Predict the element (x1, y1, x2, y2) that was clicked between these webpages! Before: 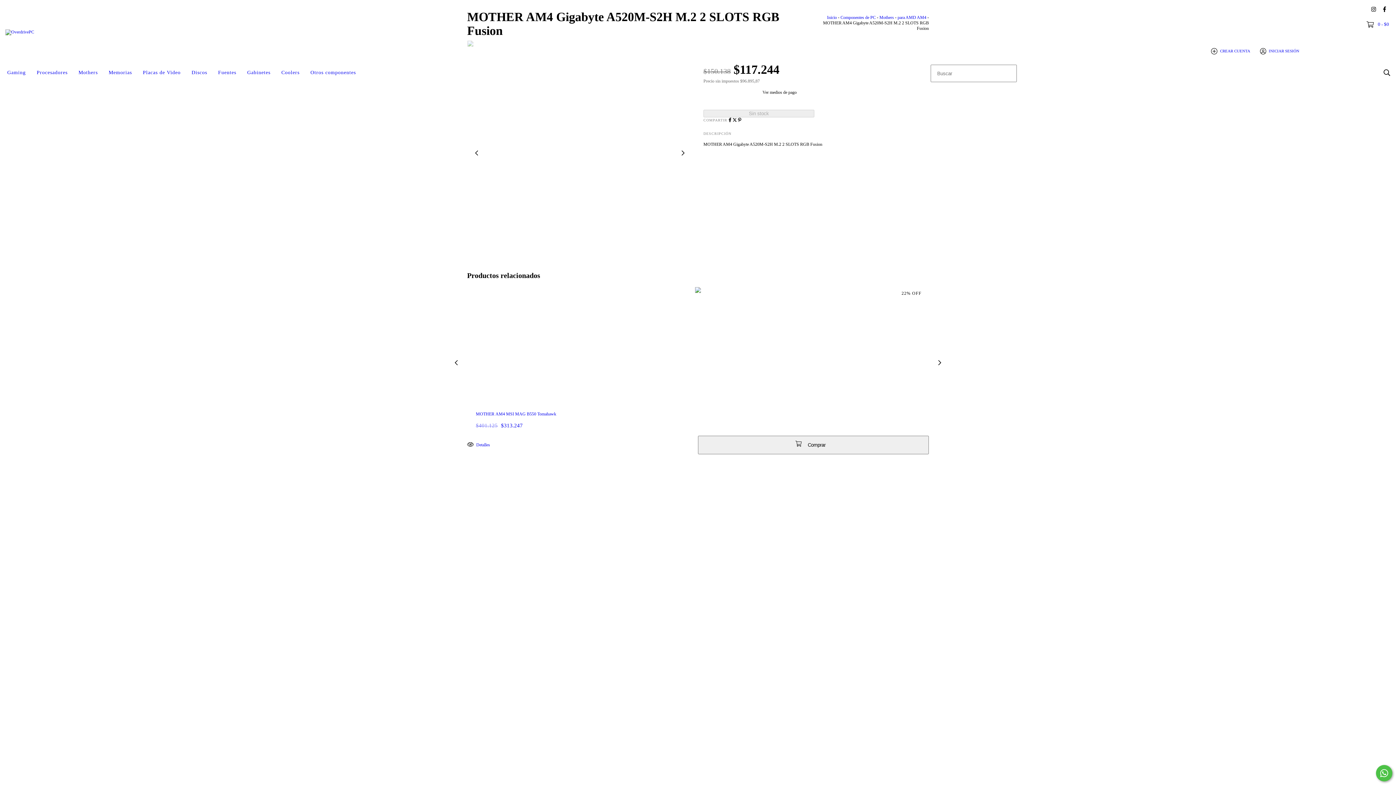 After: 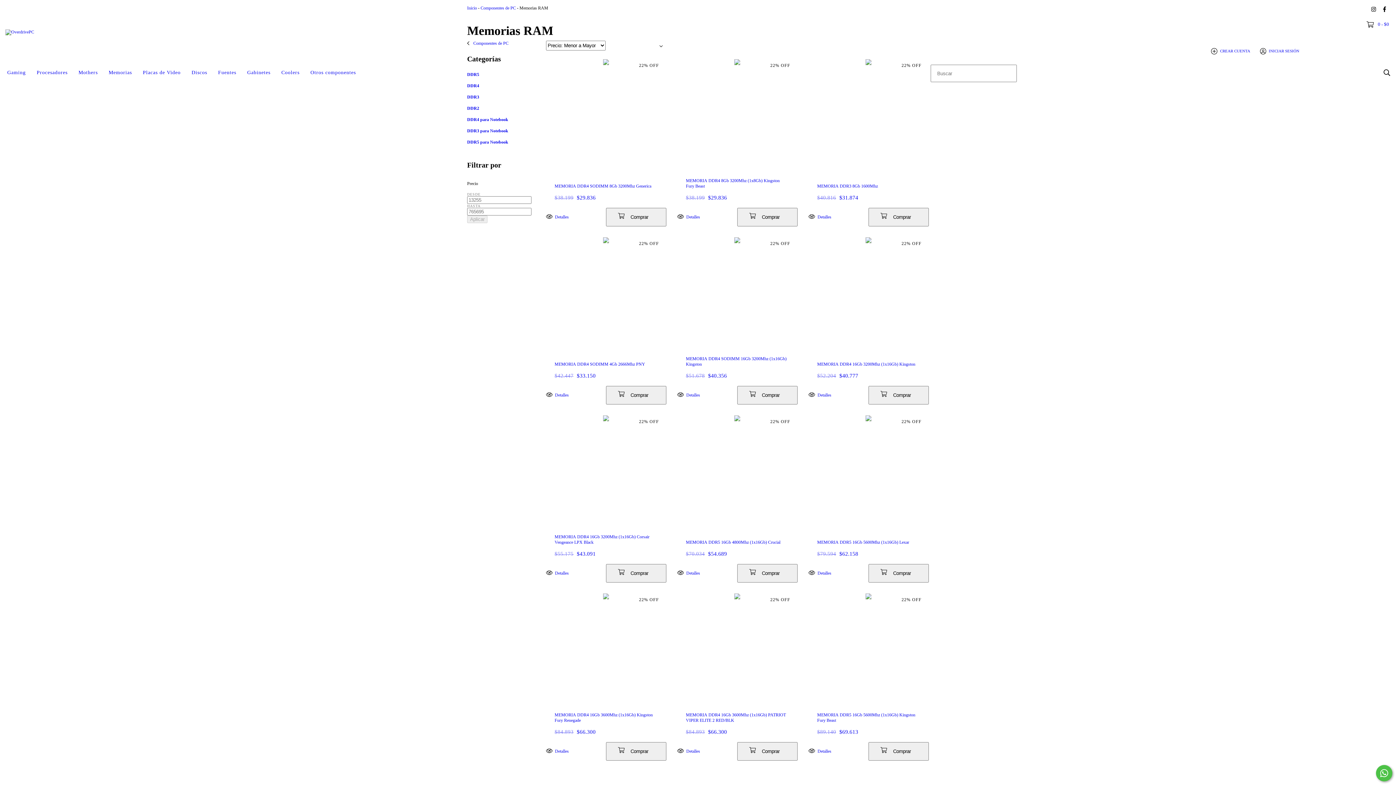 Action: bbox: (103, 64, 137, 80) label: Memorias